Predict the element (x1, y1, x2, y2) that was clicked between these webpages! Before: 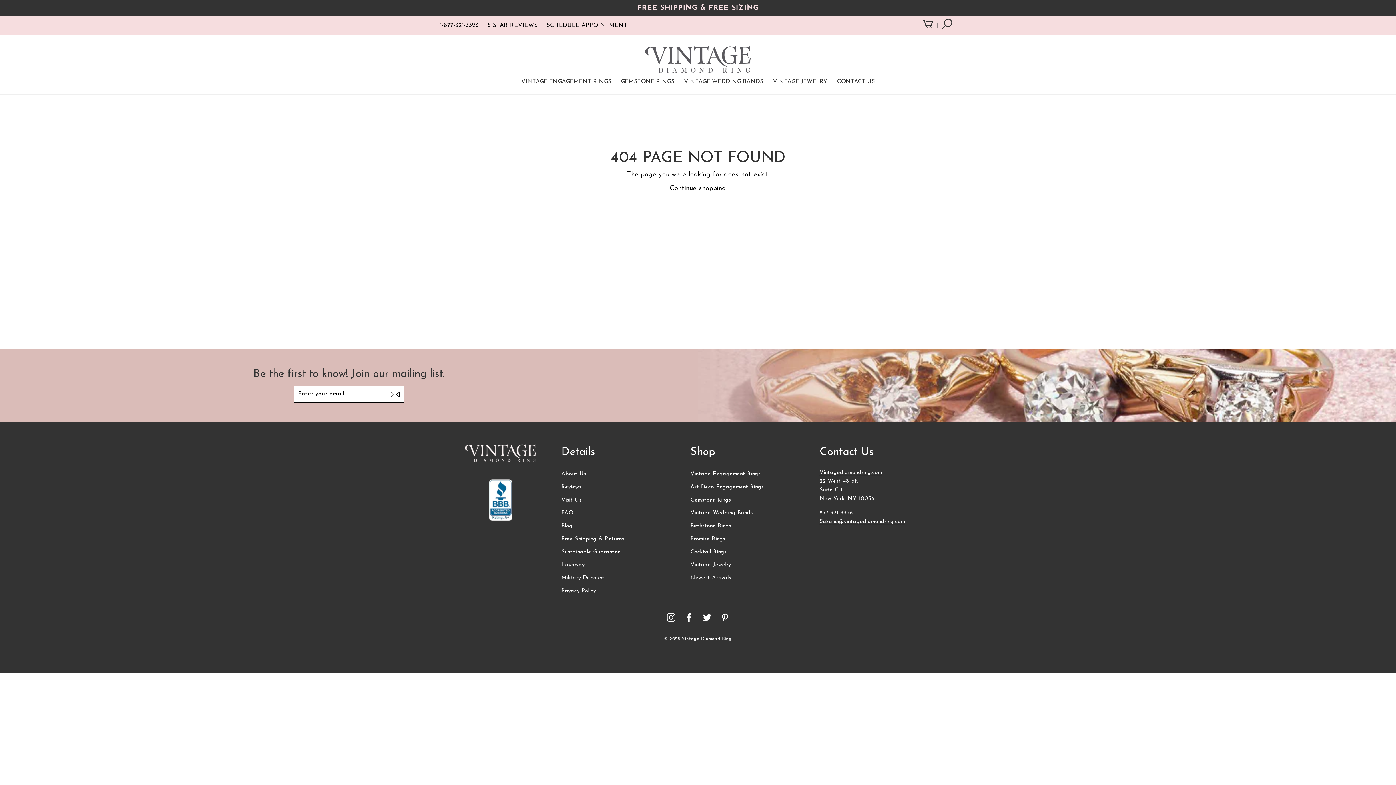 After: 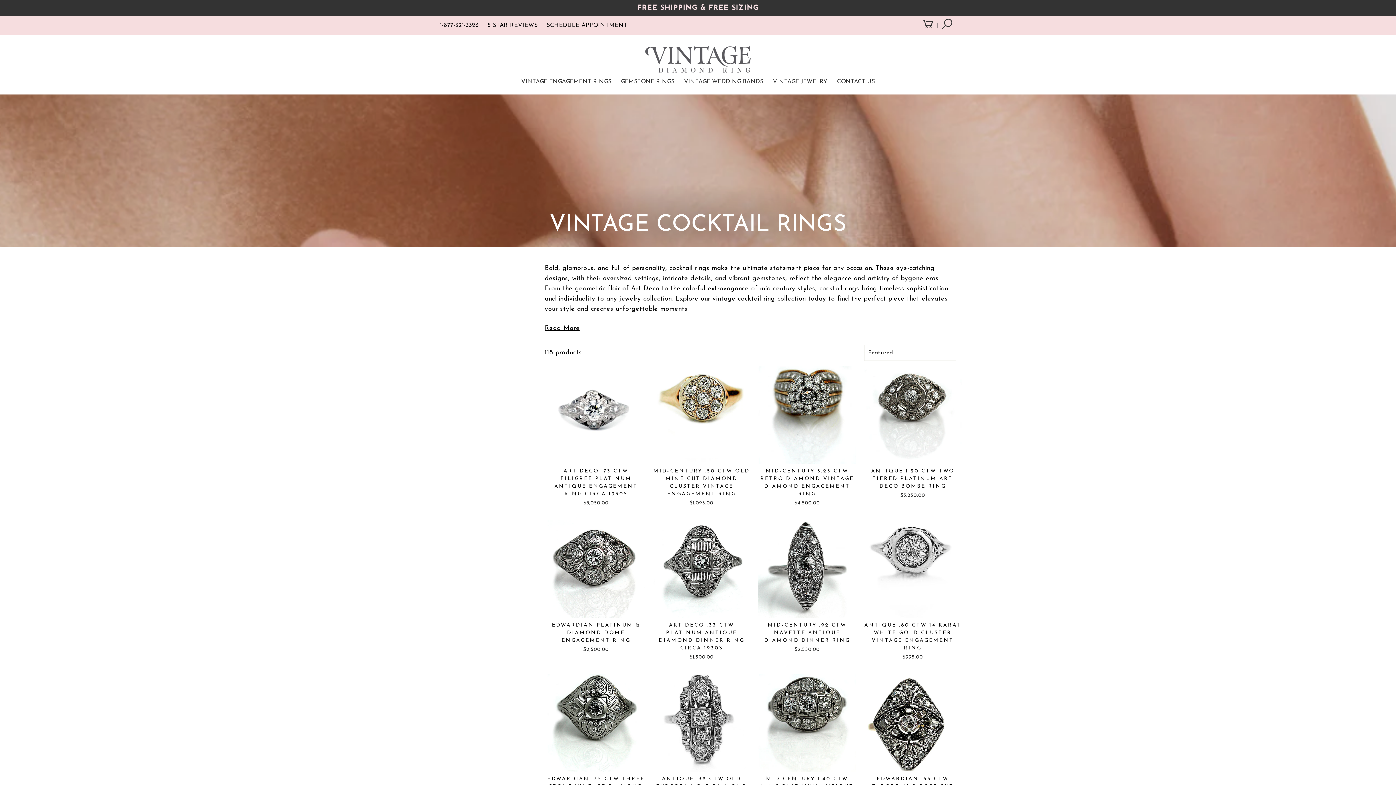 Action: label: Cocktail Rings bbox: (690, 546, 726, 558)